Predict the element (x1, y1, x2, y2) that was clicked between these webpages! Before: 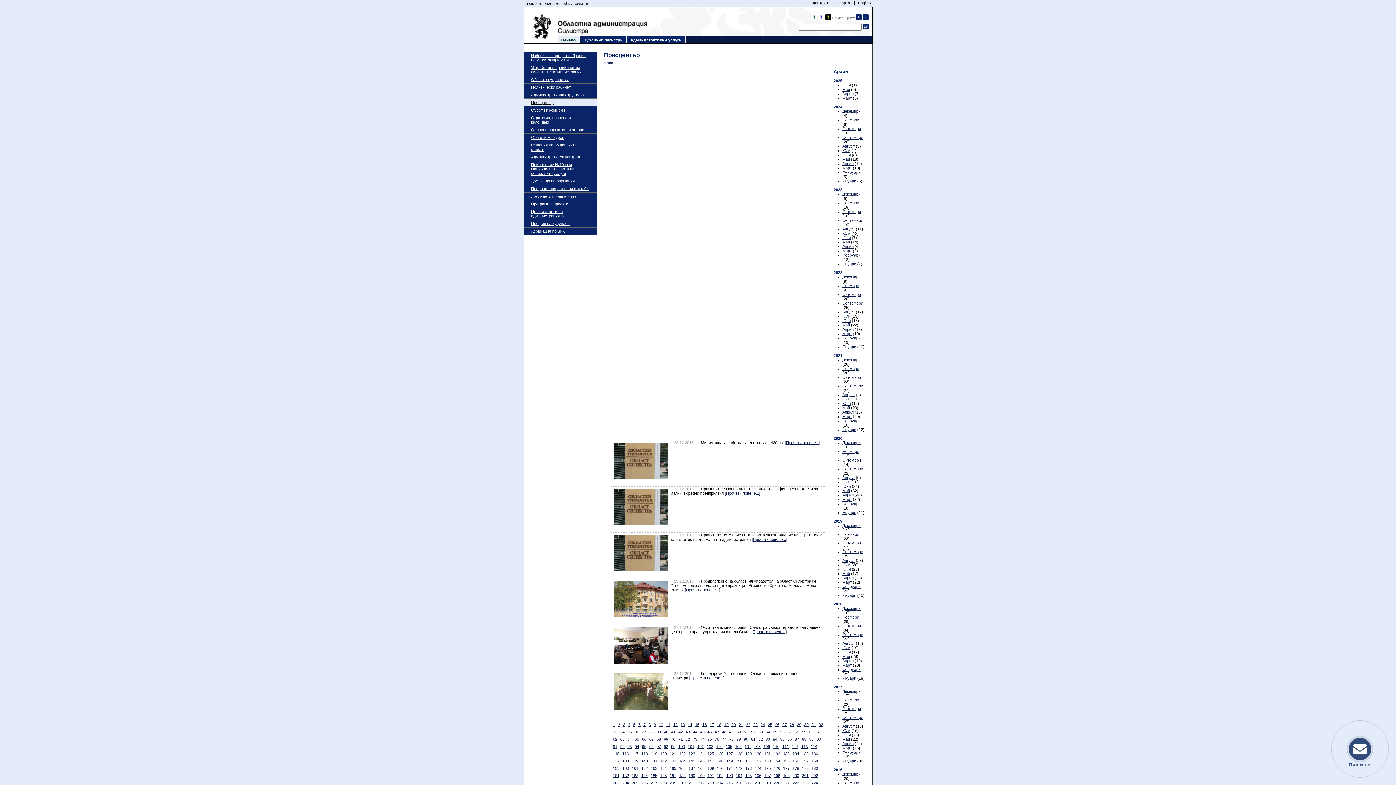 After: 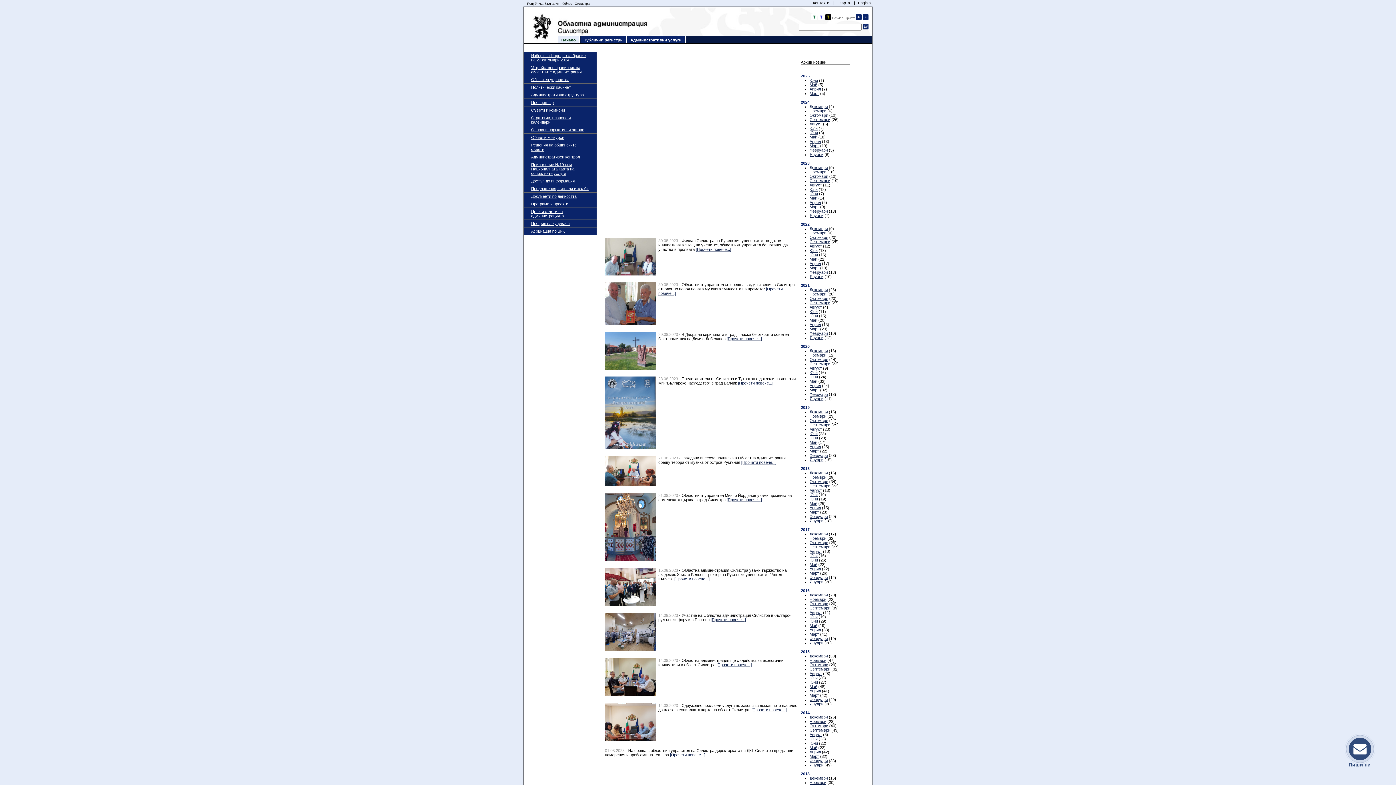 Action: bbox: (842, 226, 854, 231) label: Август